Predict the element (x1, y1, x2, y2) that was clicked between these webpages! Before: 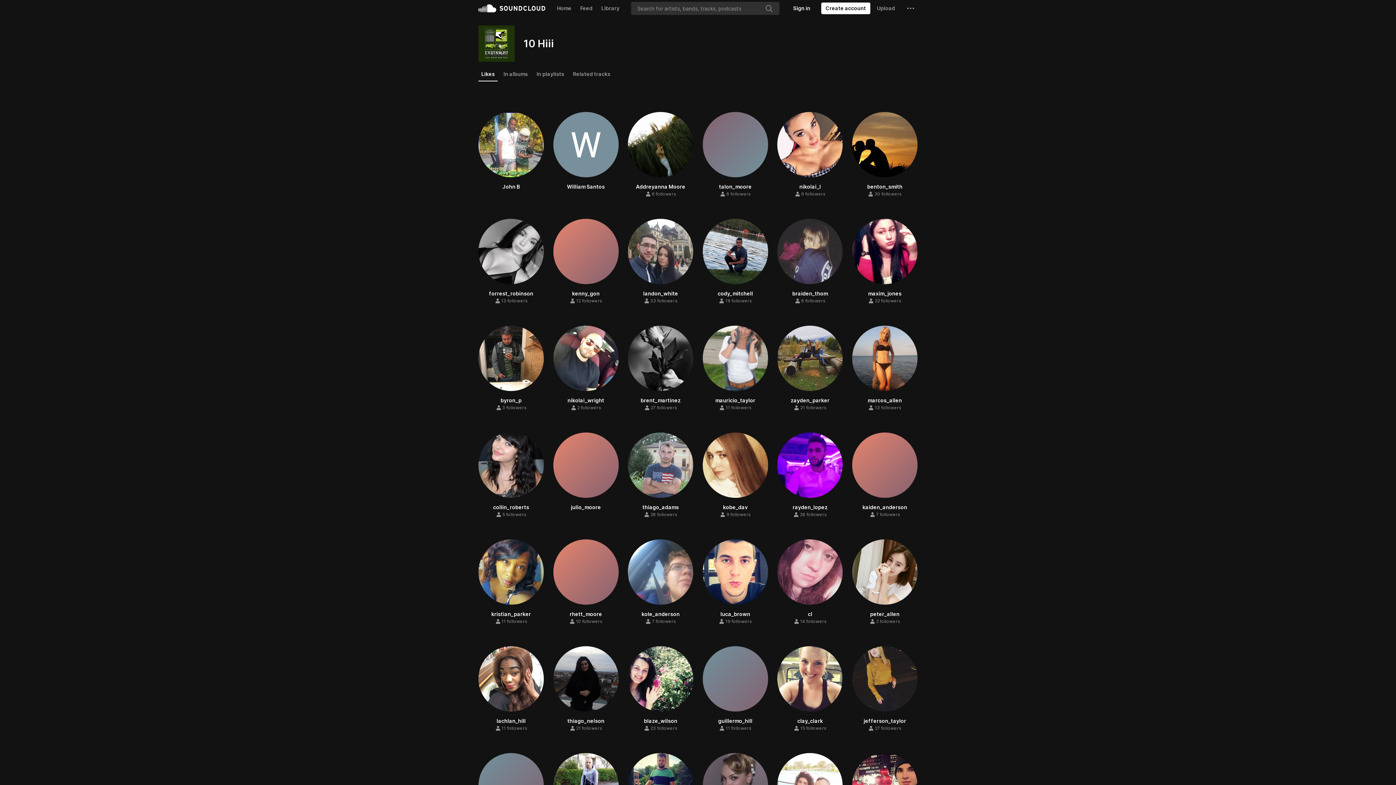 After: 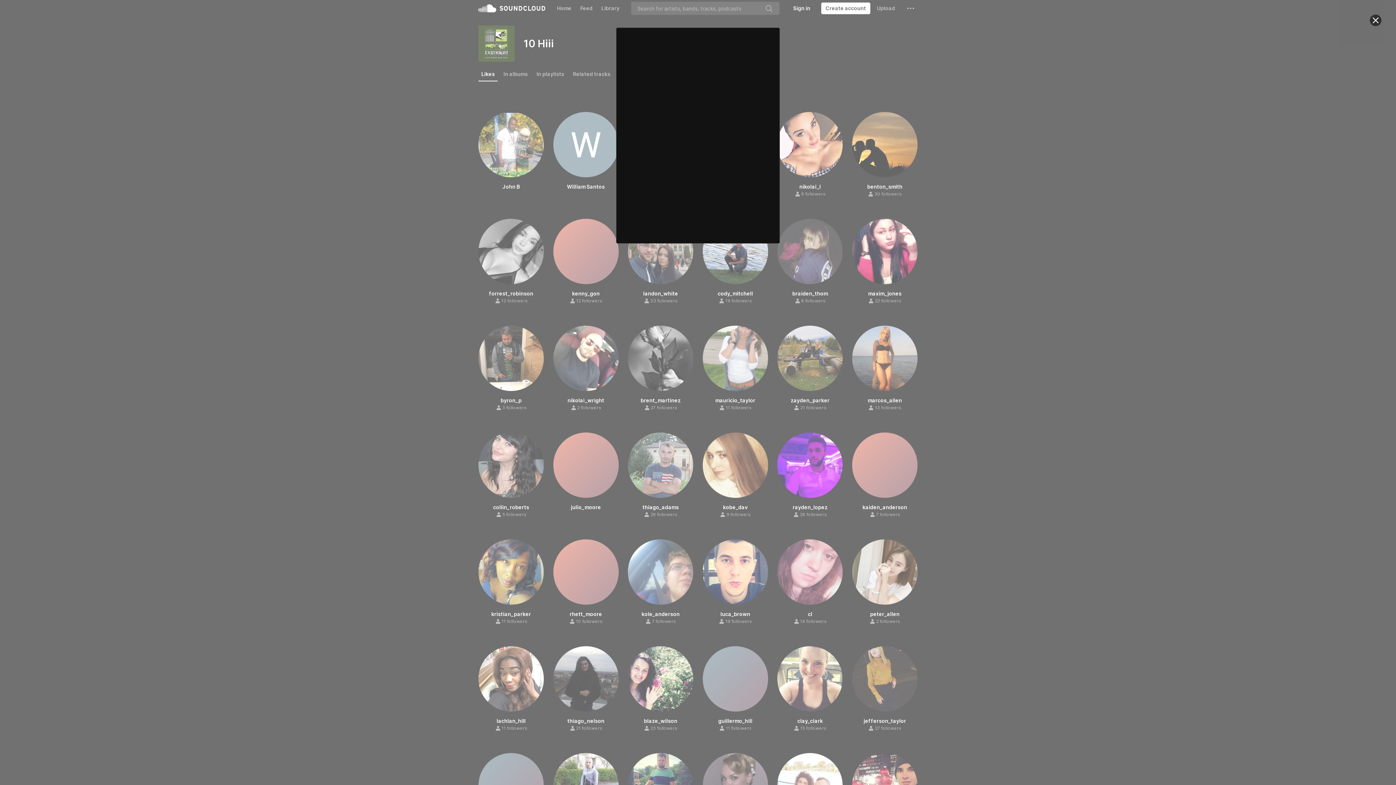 Action: label: Follow bbox: (573, 627, 598, 639)